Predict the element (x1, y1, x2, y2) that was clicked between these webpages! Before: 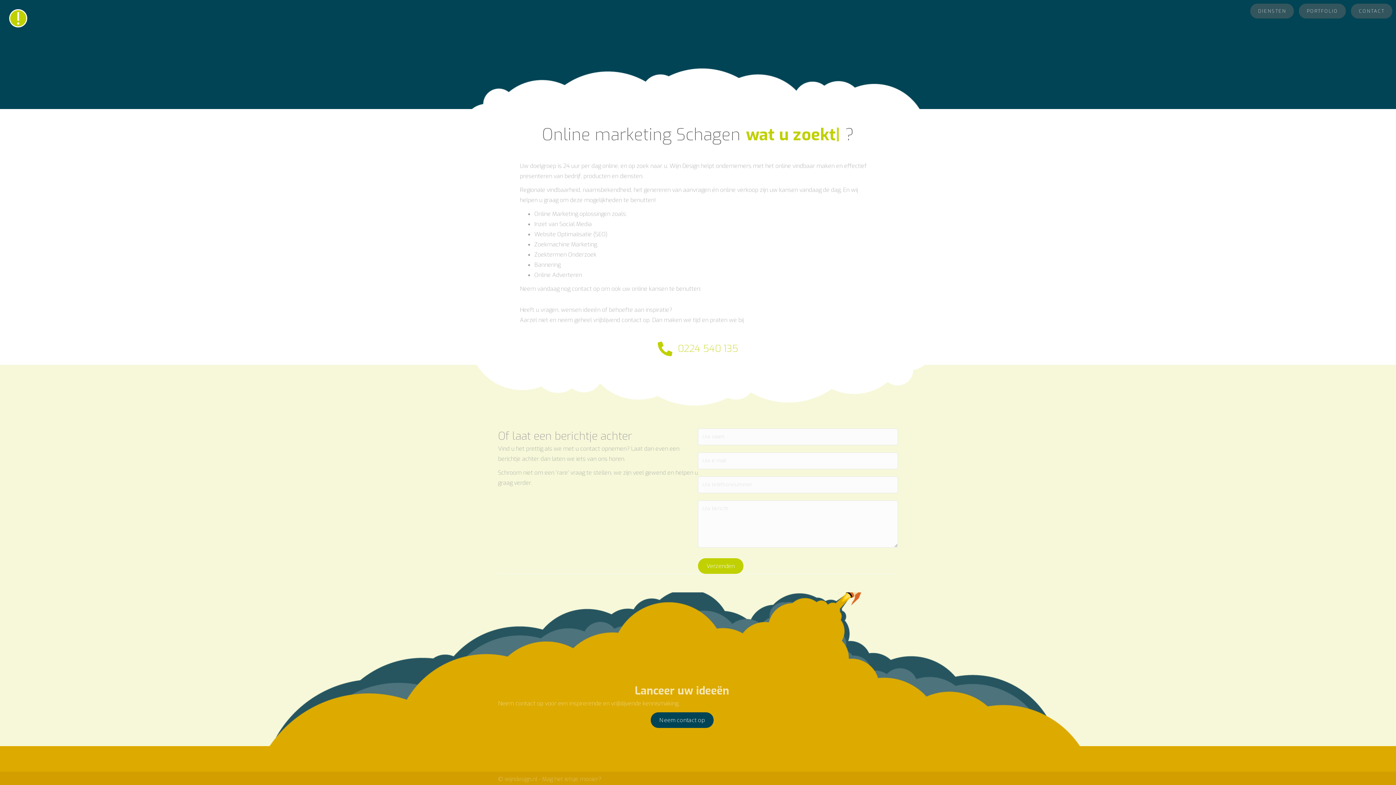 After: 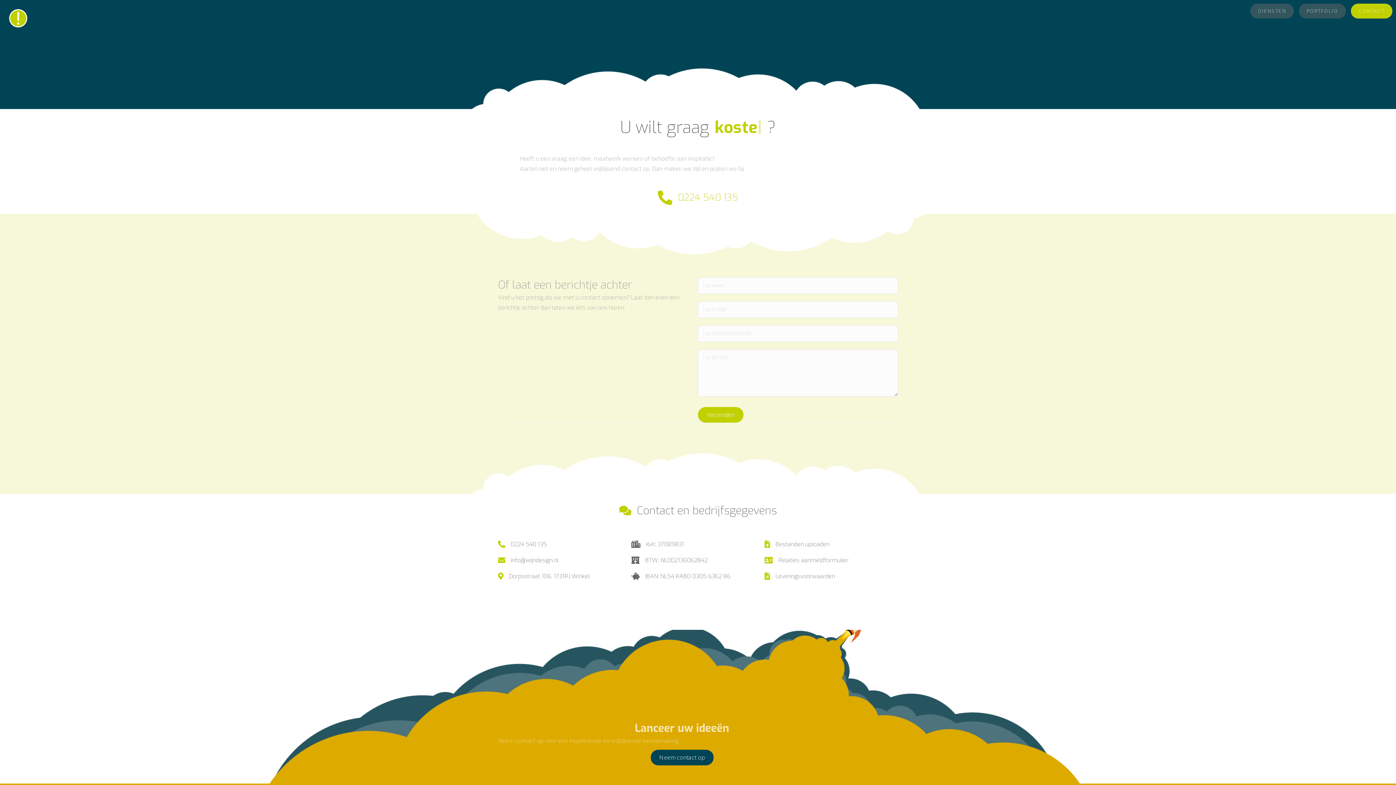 Action: label: CONTACT bbox: (1351, 3, 1392, 18)